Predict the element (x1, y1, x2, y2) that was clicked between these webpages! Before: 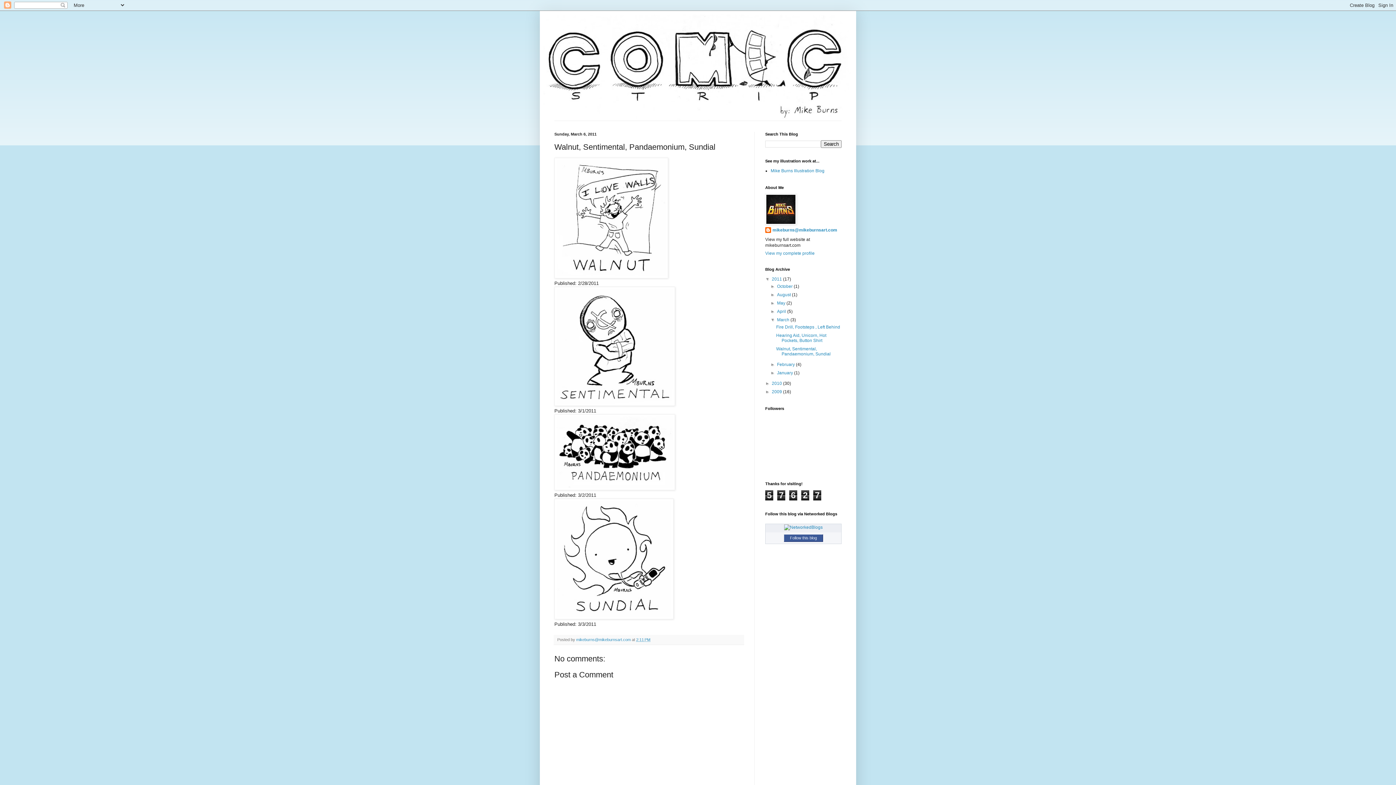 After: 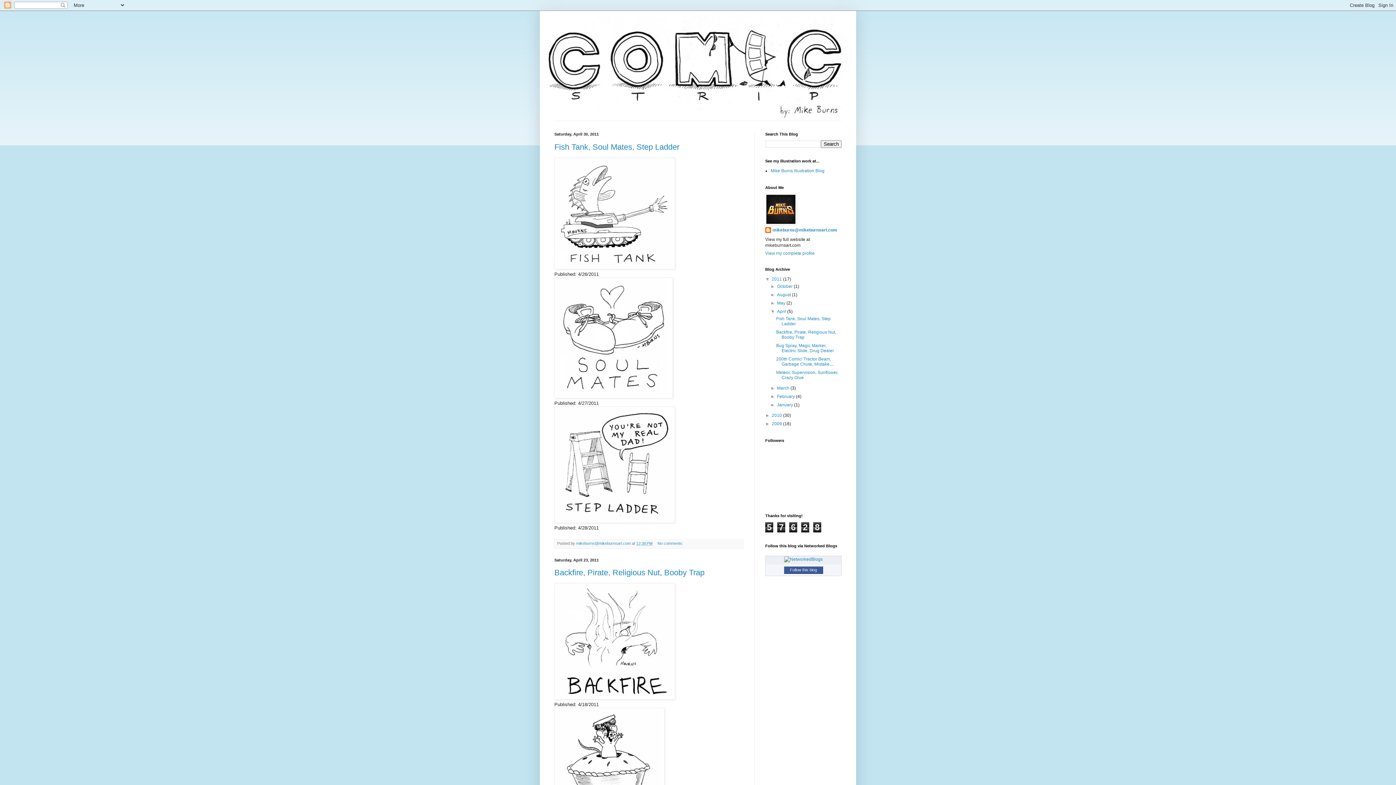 Action: label: April  bbox: (777, 309, 787, 314)